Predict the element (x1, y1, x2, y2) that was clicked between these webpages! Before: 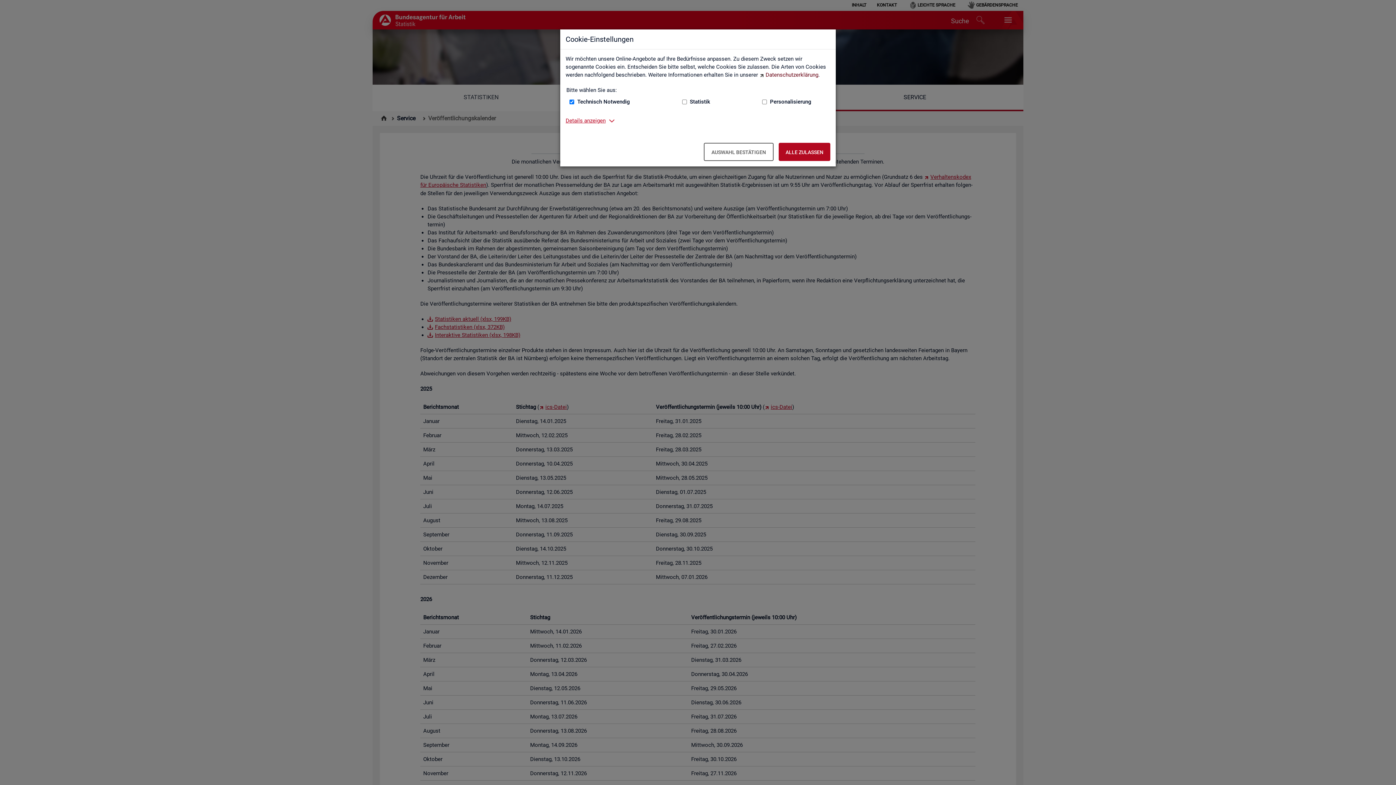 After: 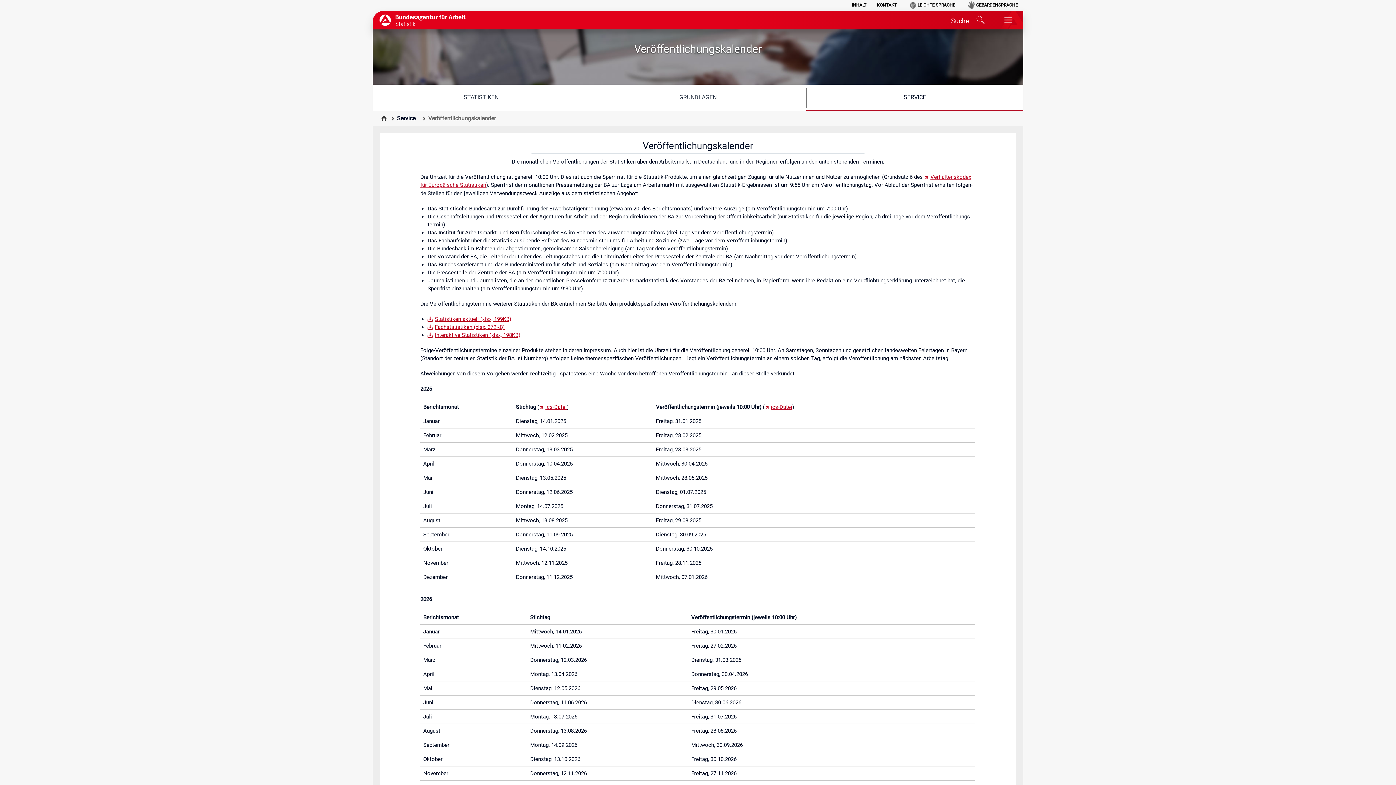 Action: label: Auswahl bestätigen – Ausgewählte Cookies werden akzeptiert bbox: (704, 142, 773, 161)